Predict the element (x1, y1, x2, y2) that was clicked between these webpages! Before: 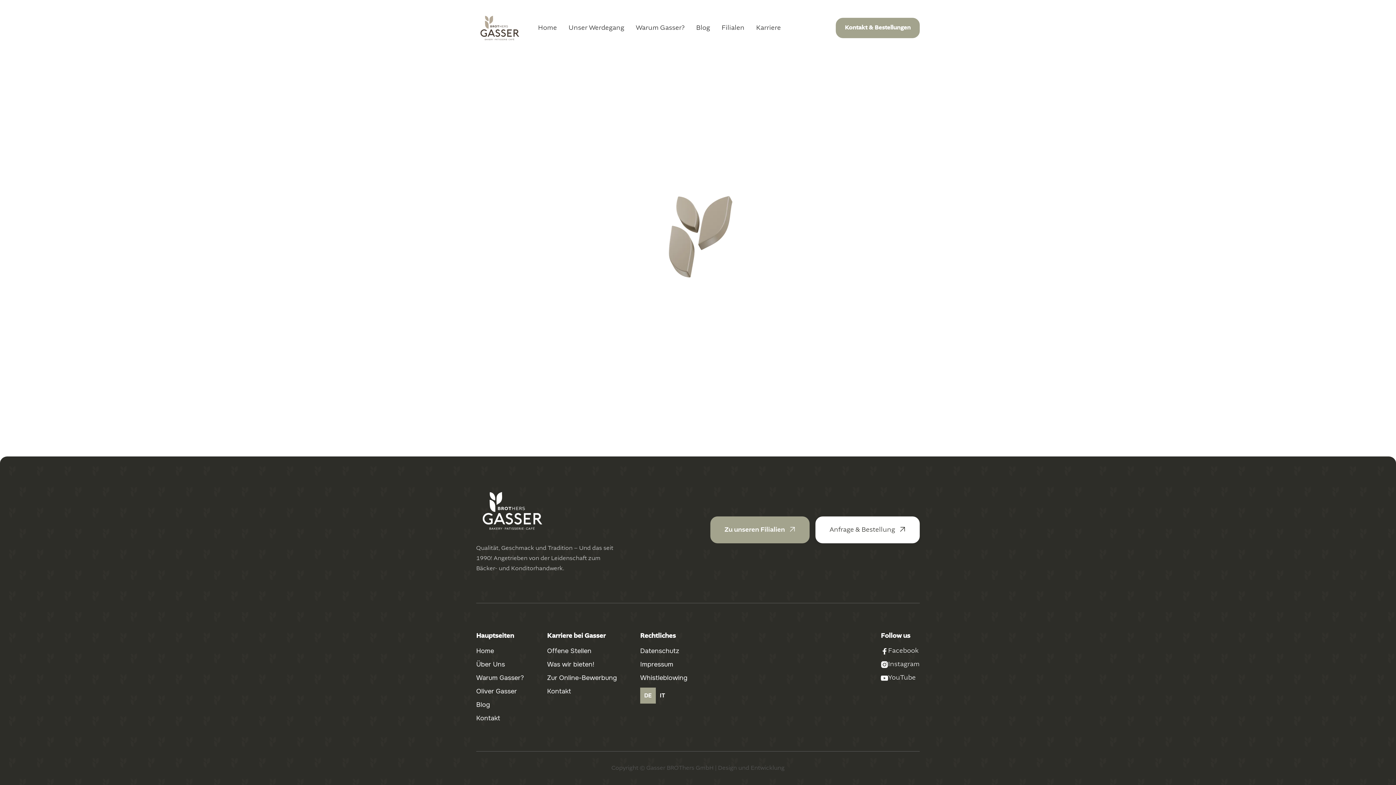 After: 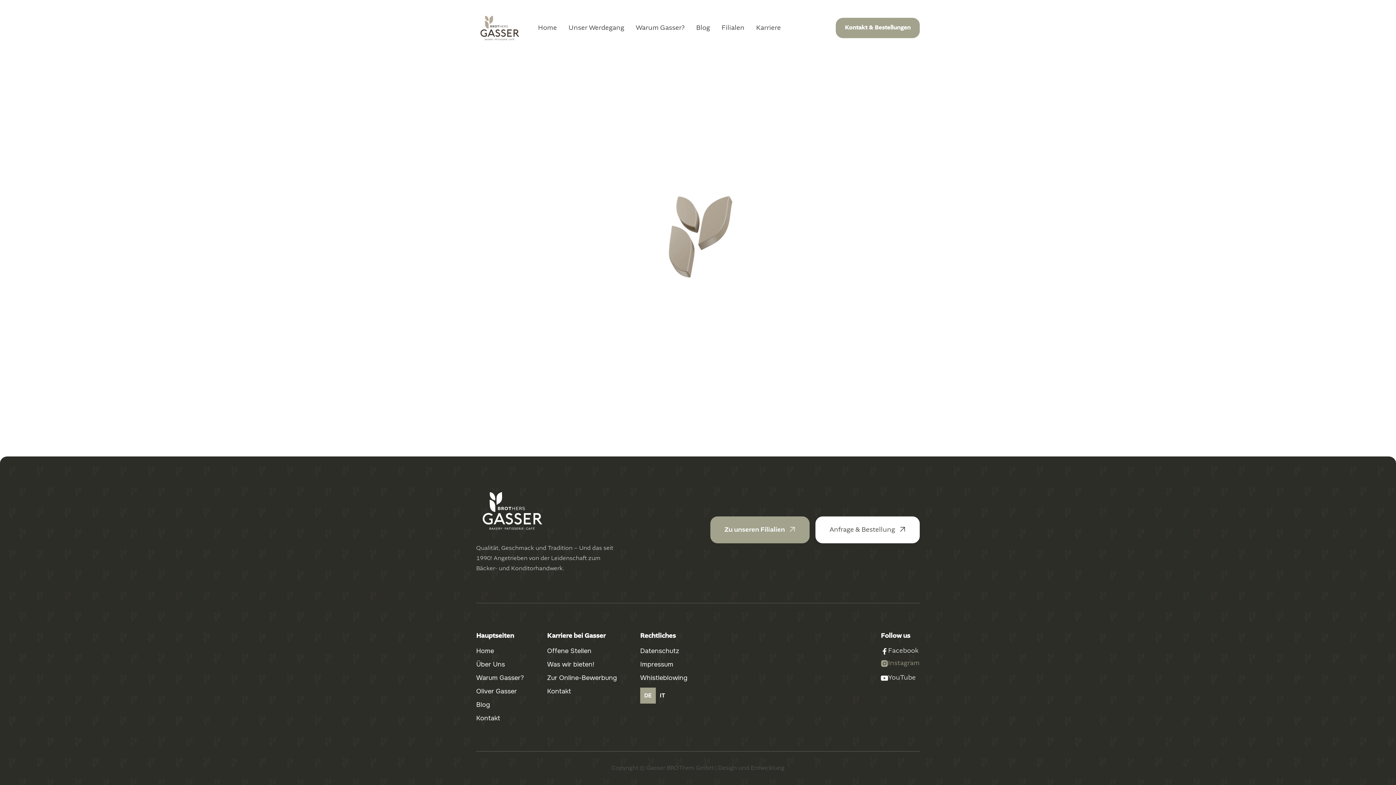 Action: bbox: (881, 661, 920, 668) label: 
Instagram